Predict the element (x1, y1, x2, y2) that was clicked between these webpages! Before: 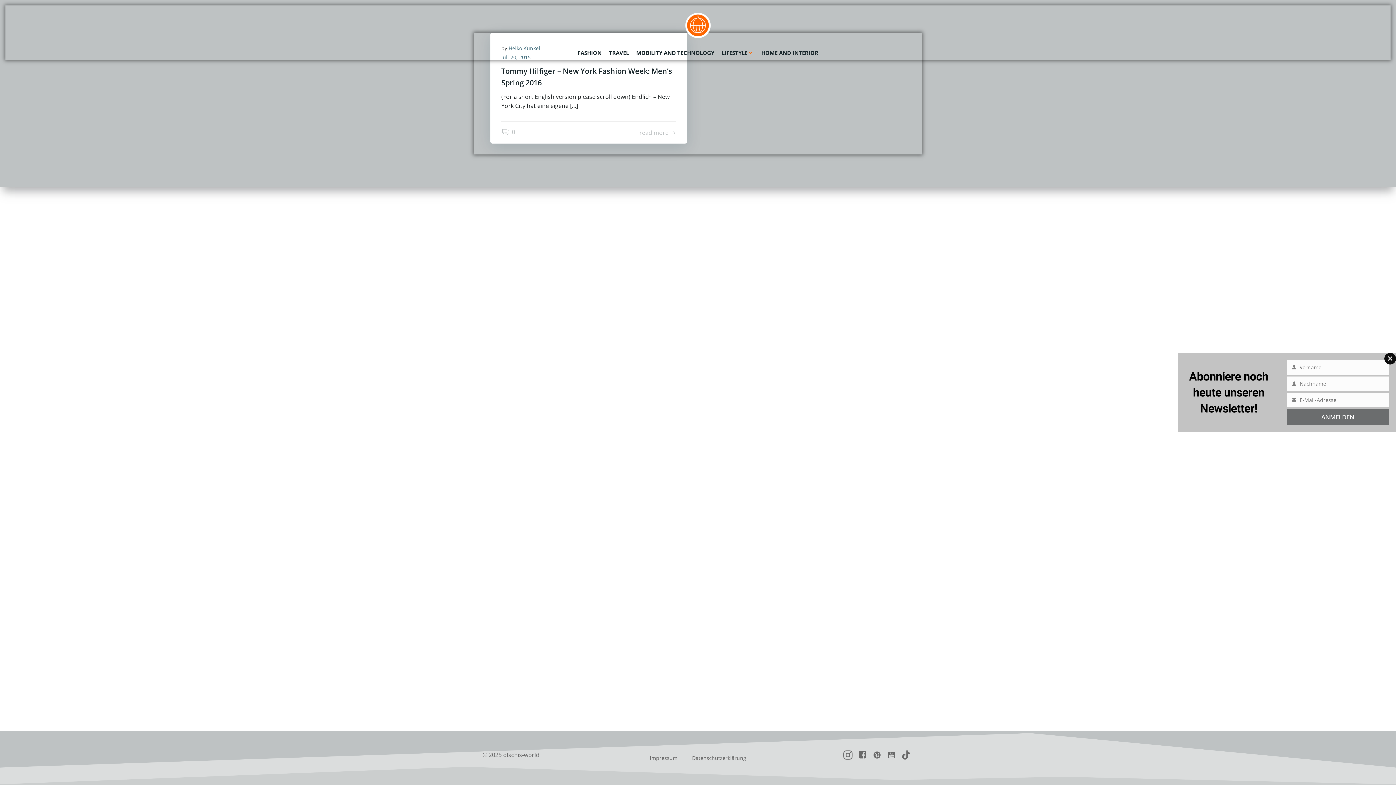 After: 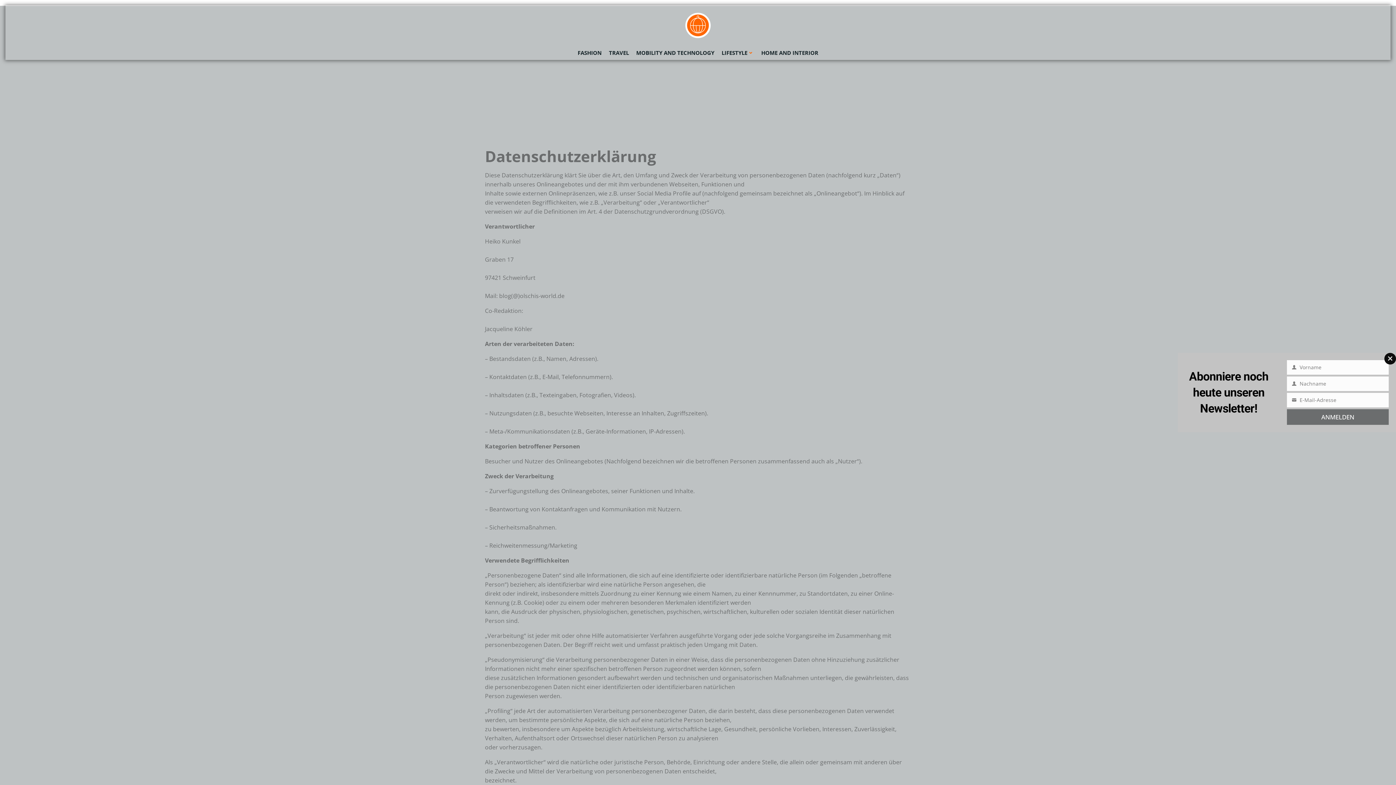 Action: bbox: (692, 754, 746, 762) label: Datenschutzerklärung